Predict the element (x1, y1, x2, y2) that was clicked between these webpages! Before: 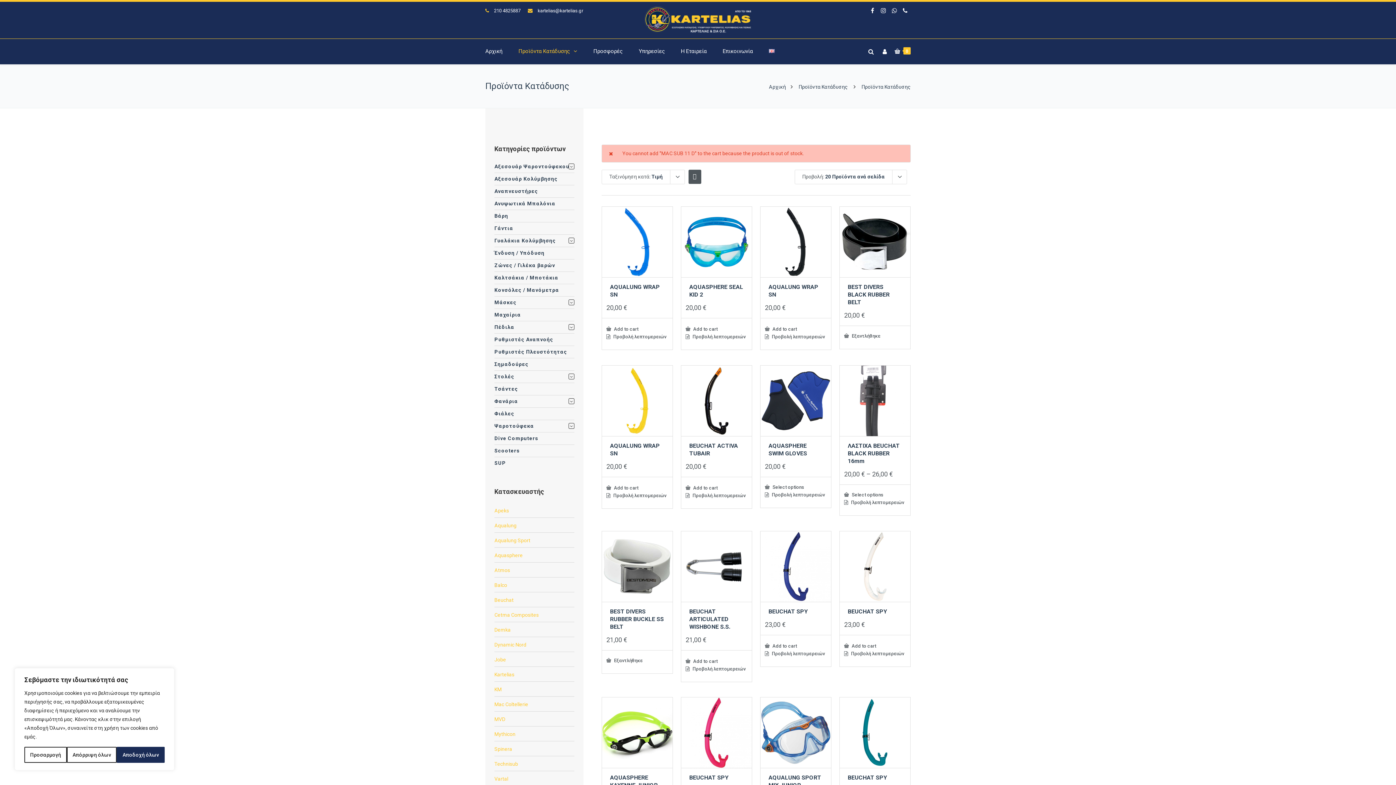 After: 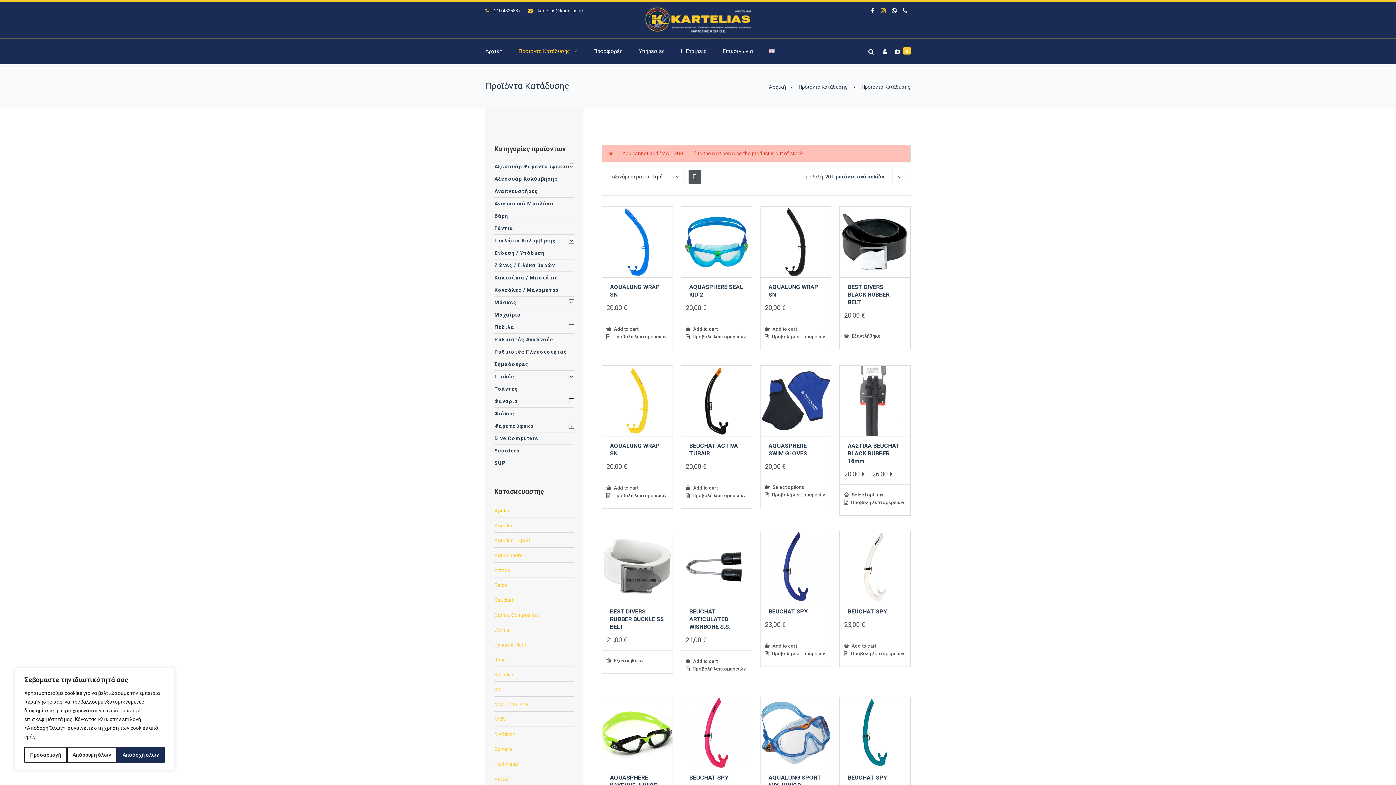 Action: bbox: (878, 5, 889, 16)